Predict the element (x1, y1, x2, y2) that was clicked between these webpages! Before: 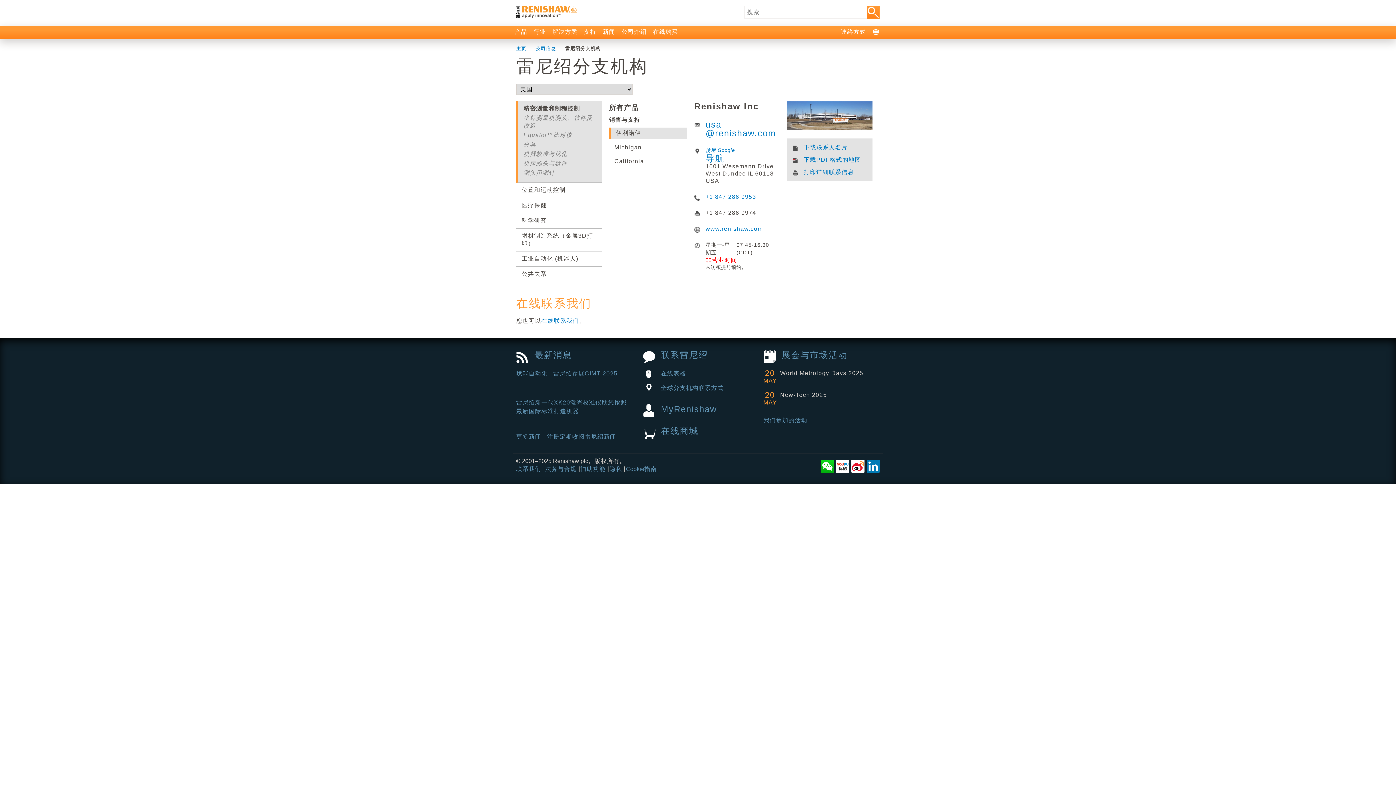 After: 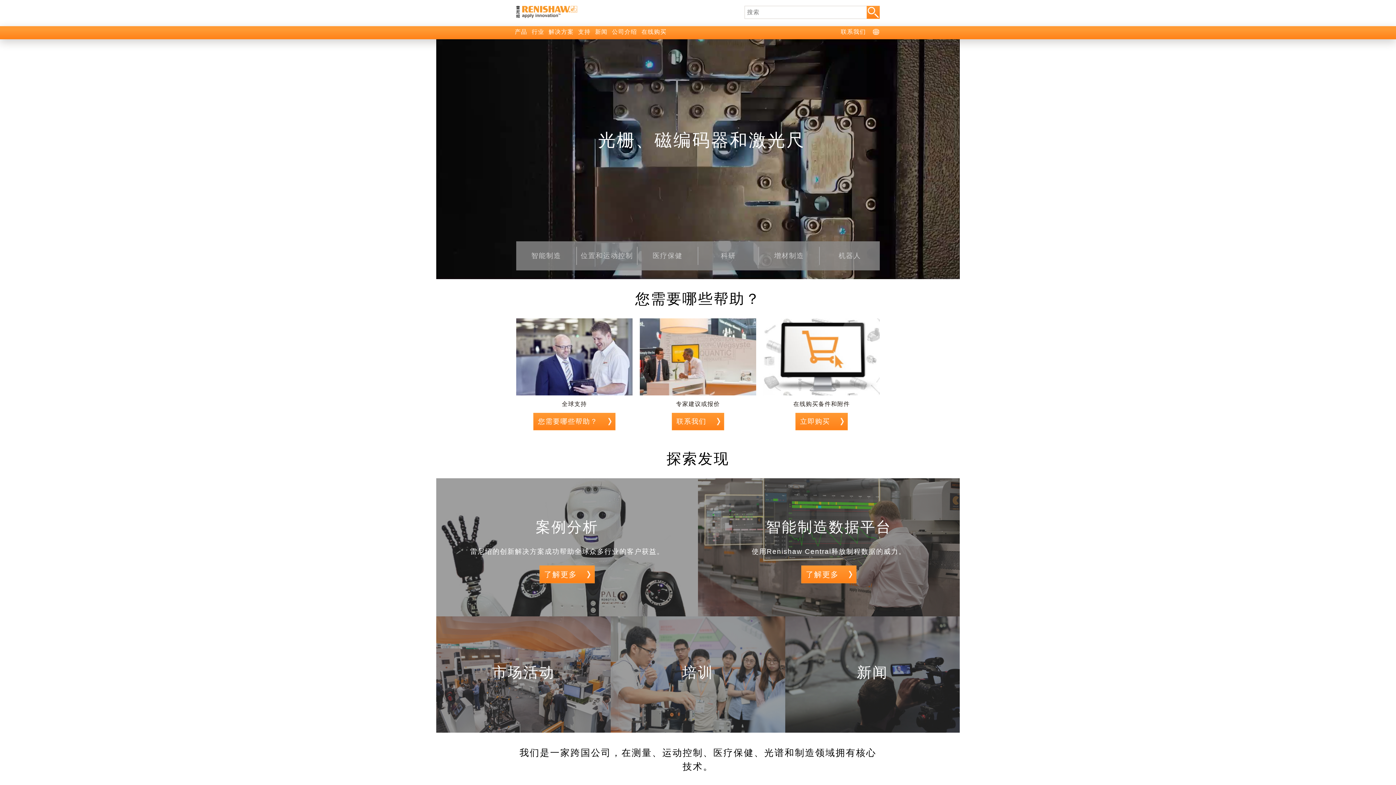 Action: bbox: (512, 45, 530, 52) label: 主页